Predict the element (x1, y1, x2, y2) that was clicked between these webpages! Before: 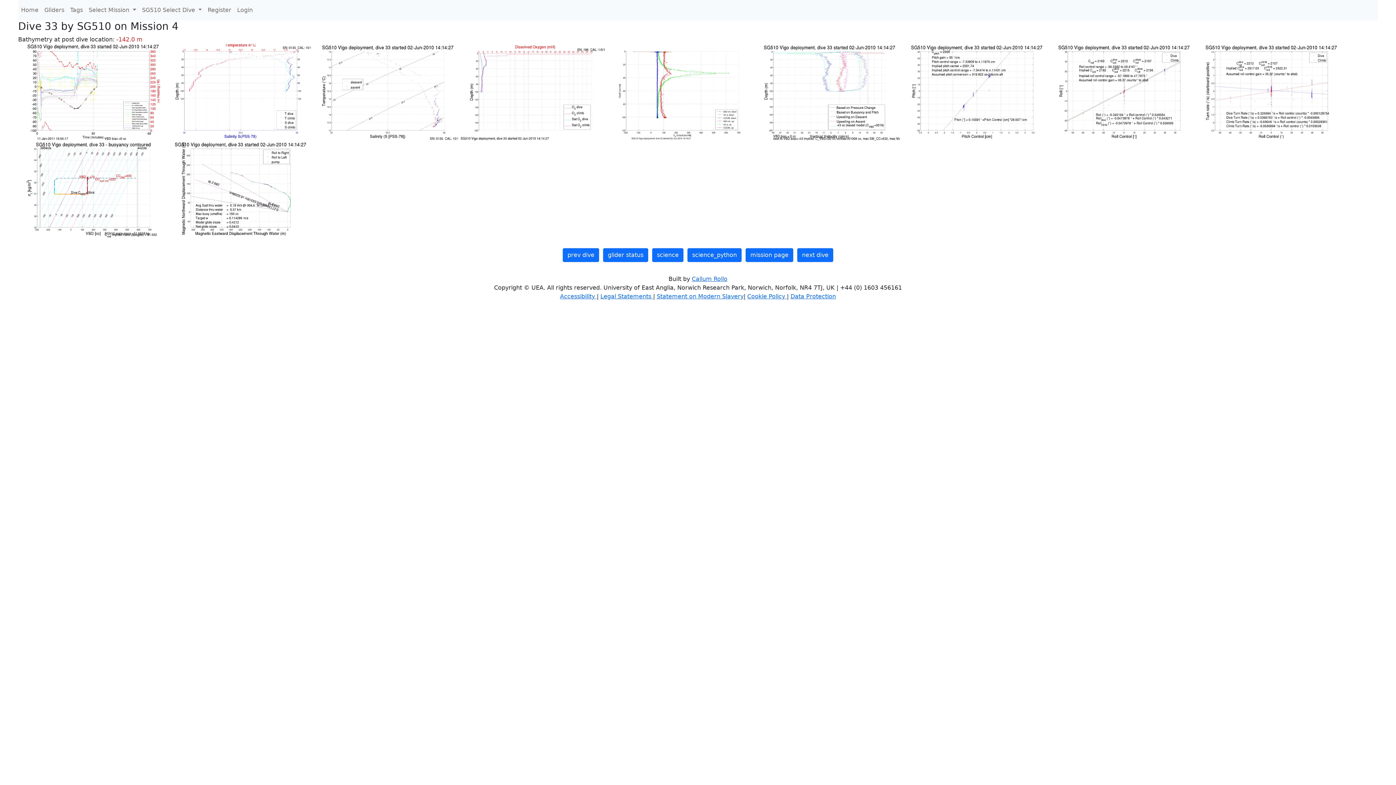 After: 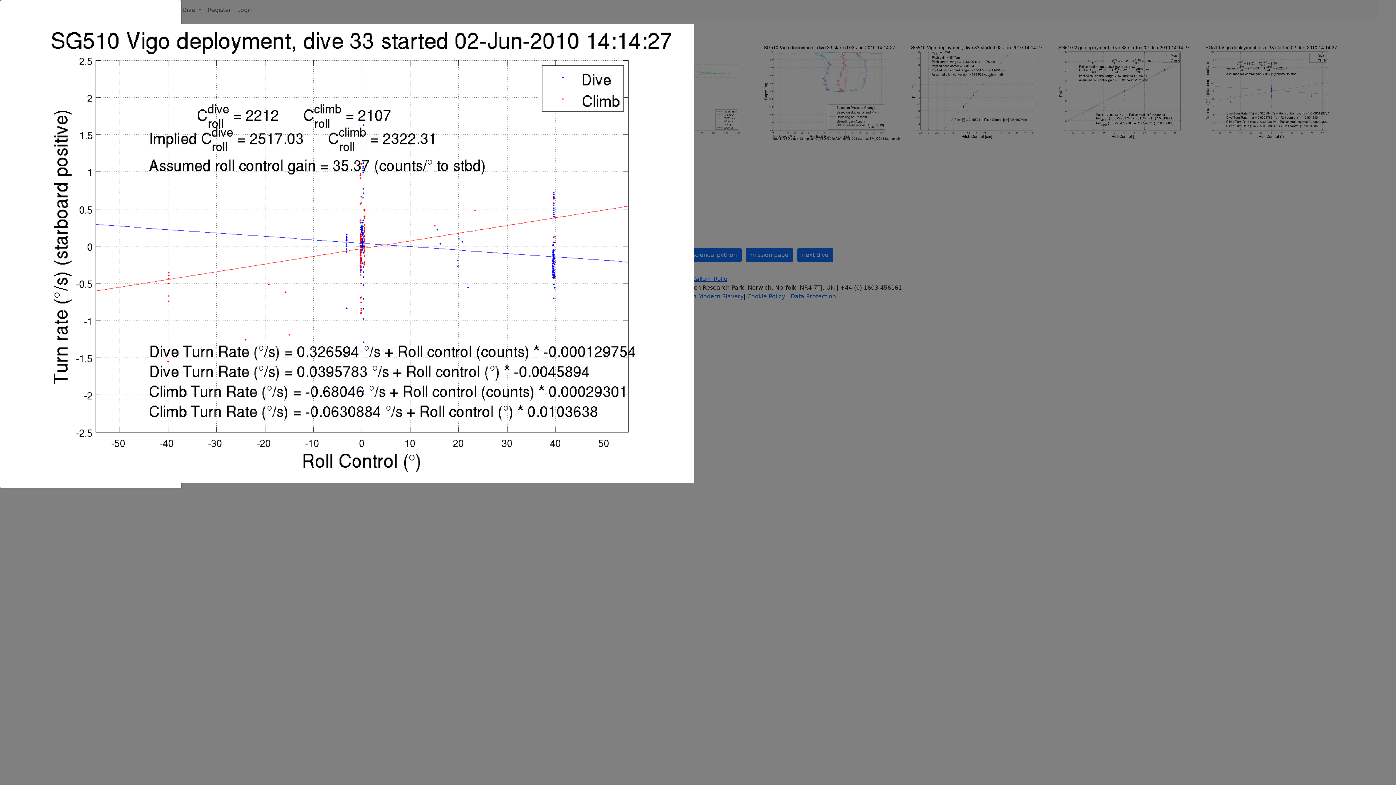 Action: label:   bbox: (1196, 88, 1341, 95)